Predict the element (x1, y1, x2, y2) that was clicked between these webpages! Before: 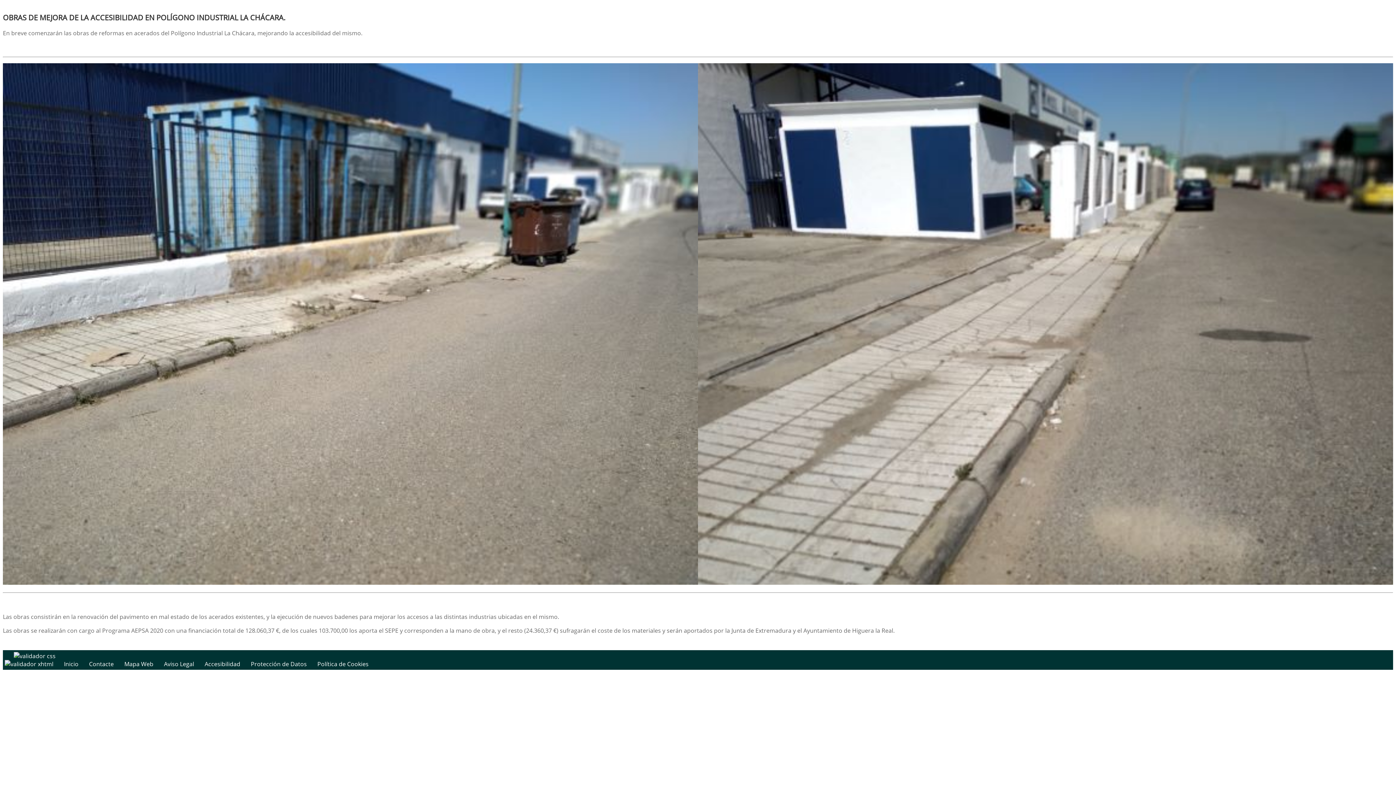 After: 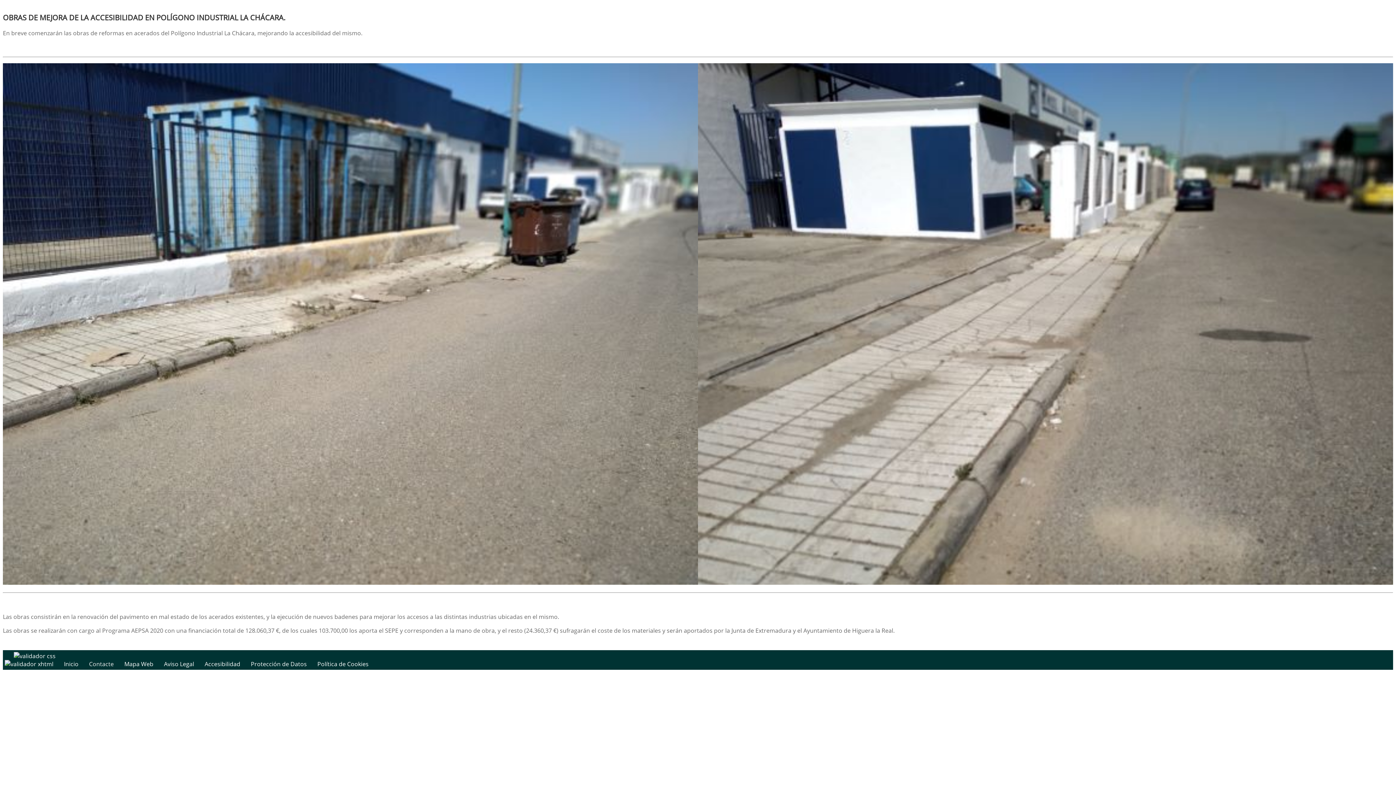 Action: bbox: (89, 660, 113, 668) label: Contacte